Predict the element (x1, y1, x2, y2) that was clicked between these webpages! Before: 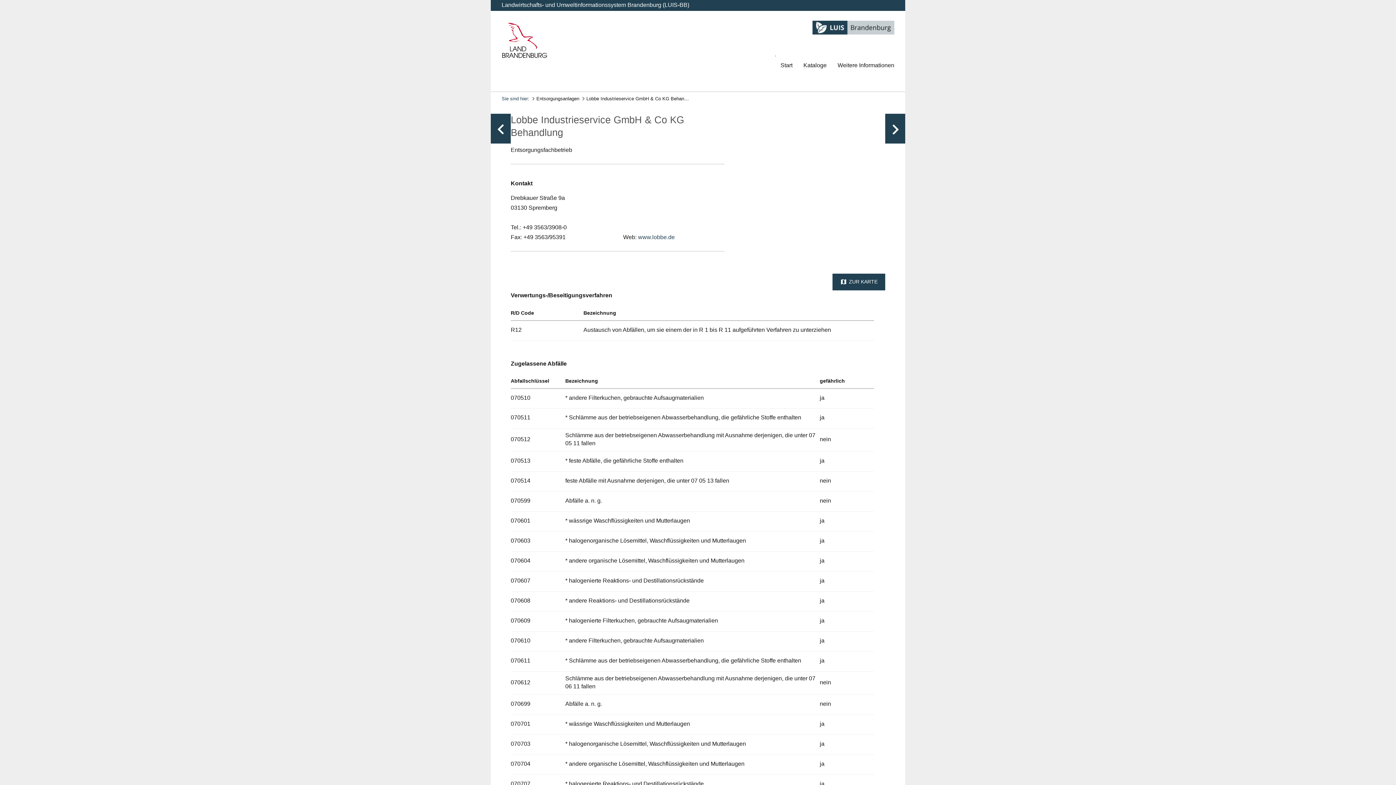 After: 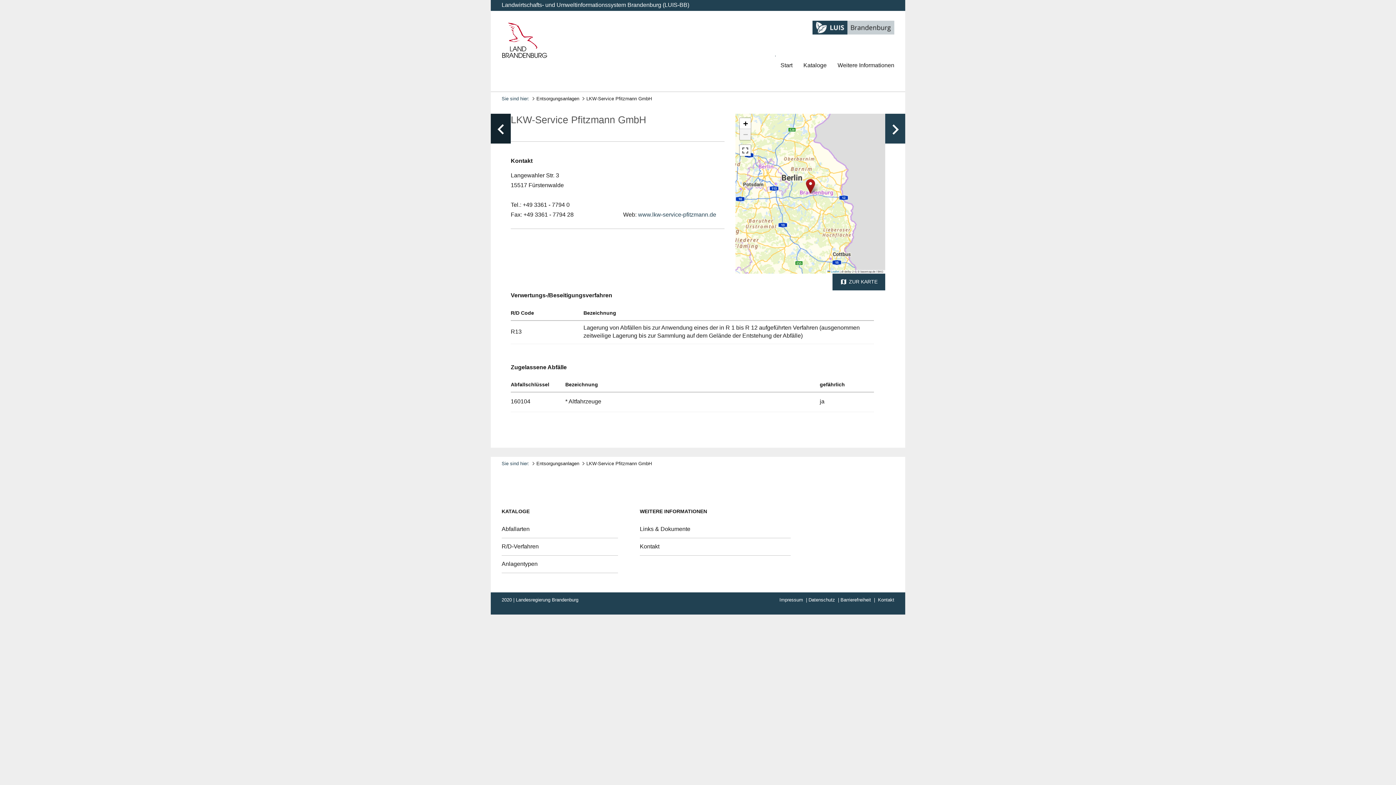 Action: label: keyboard_arrow_left bbox: (490, 113, 510, 143)